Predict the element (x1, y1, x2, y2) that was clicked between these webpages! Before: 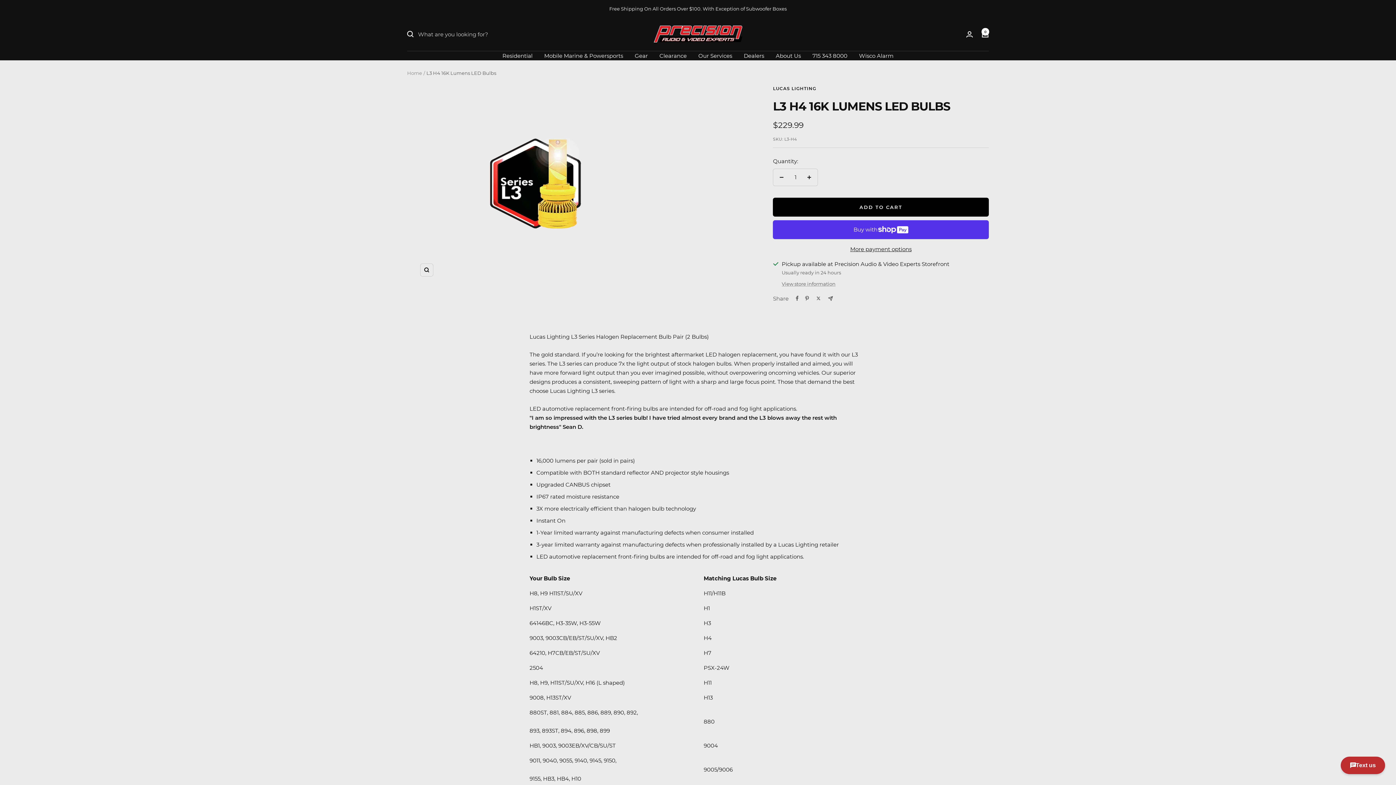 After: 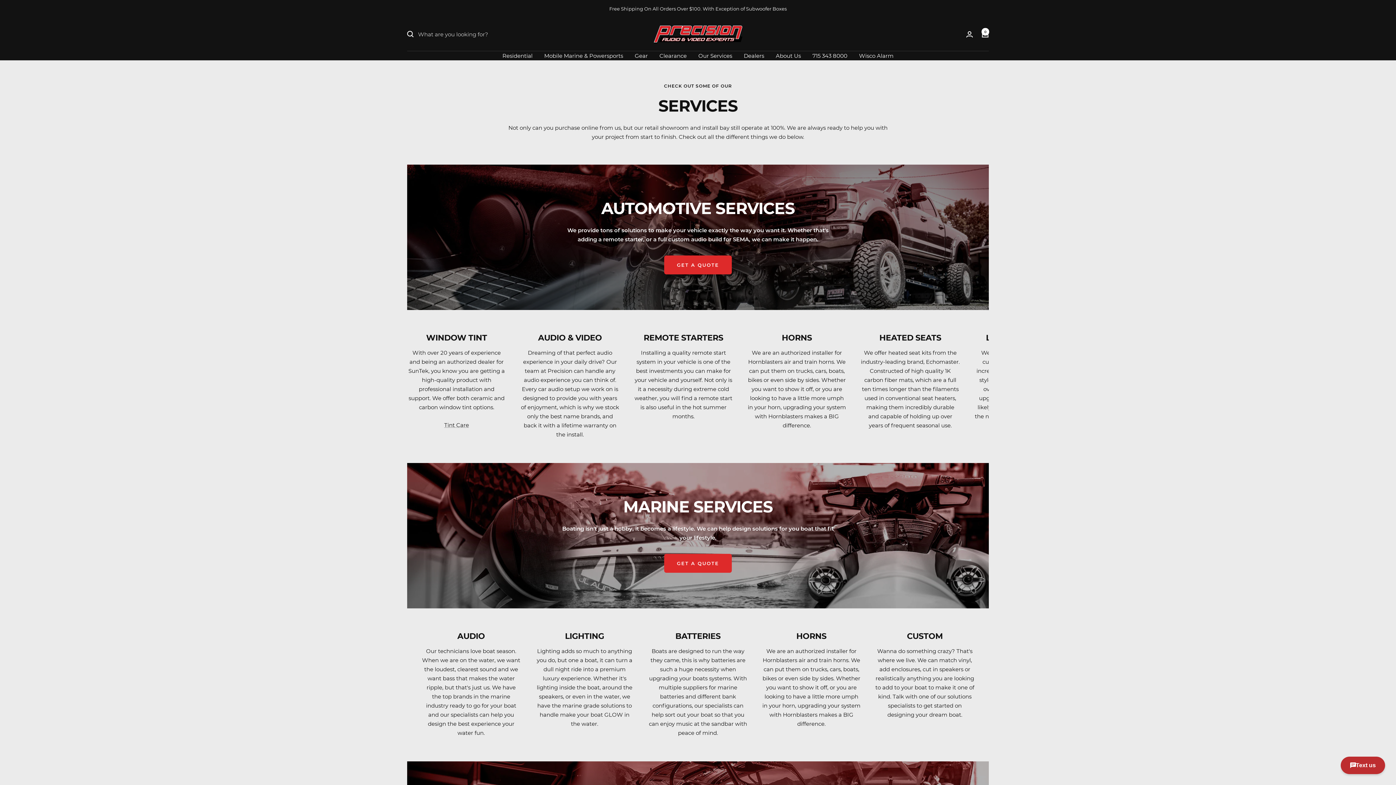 Action: label: Our Services bbox: (698, 51, 732, 60)